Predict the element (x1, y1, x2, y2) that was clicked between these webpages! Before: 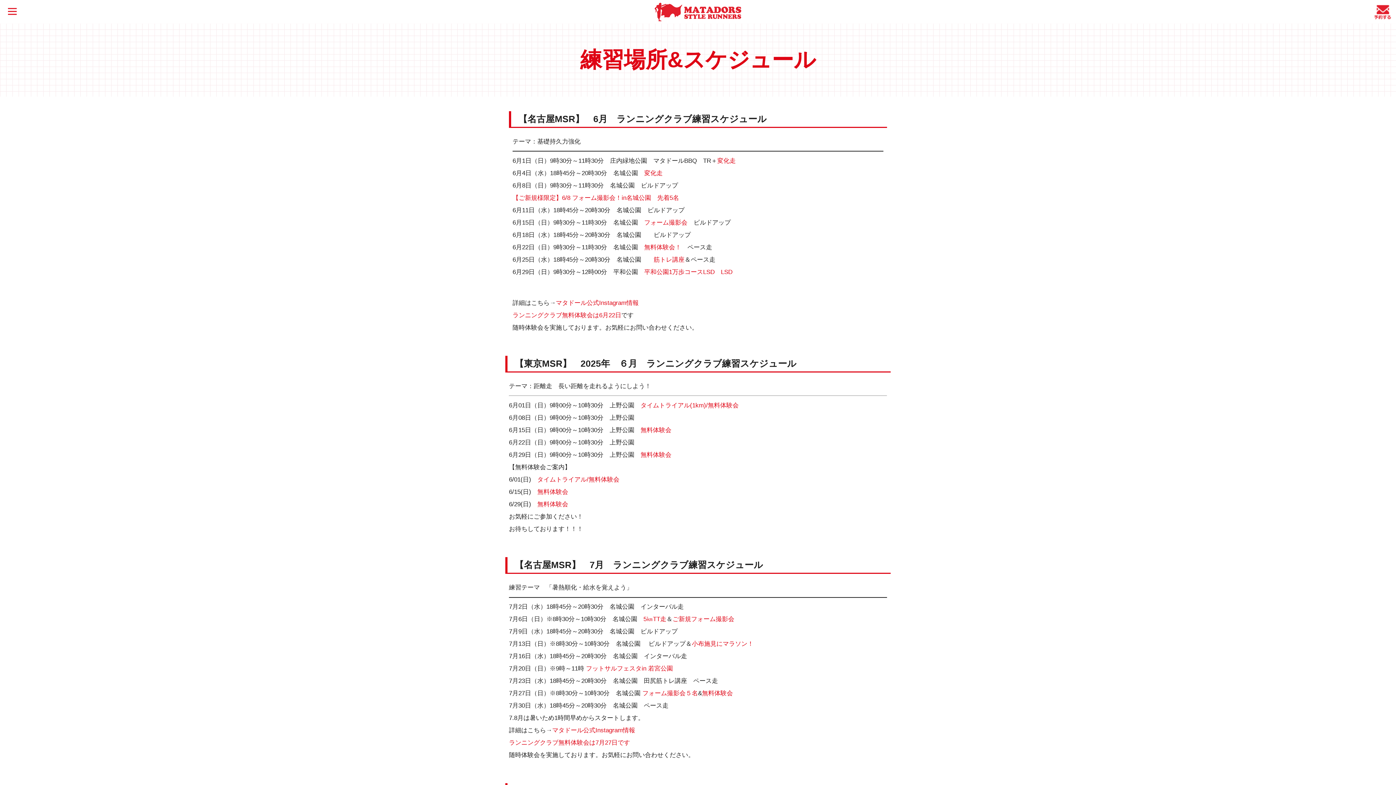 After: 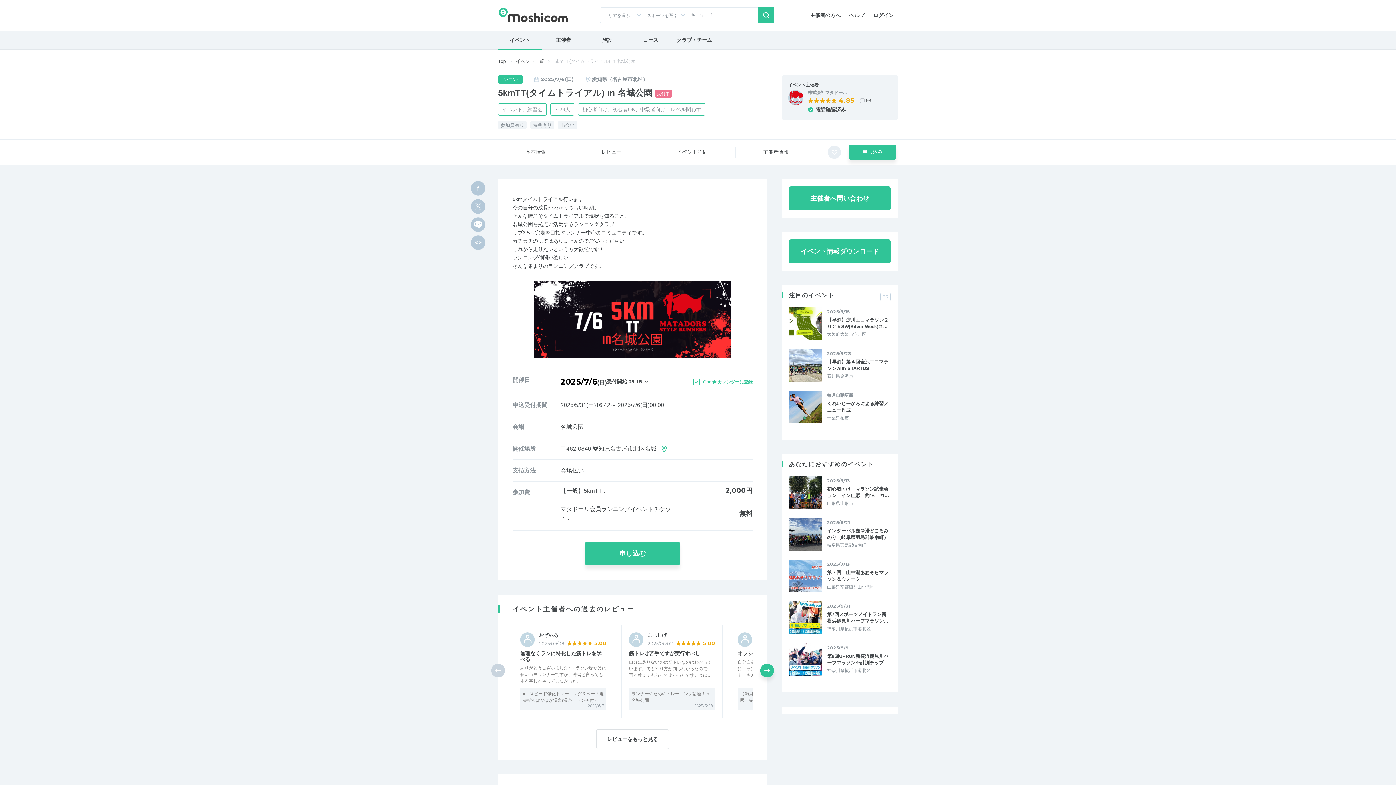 Action: bbox: (643, 616, 666, 622) label: 5㎞TT走